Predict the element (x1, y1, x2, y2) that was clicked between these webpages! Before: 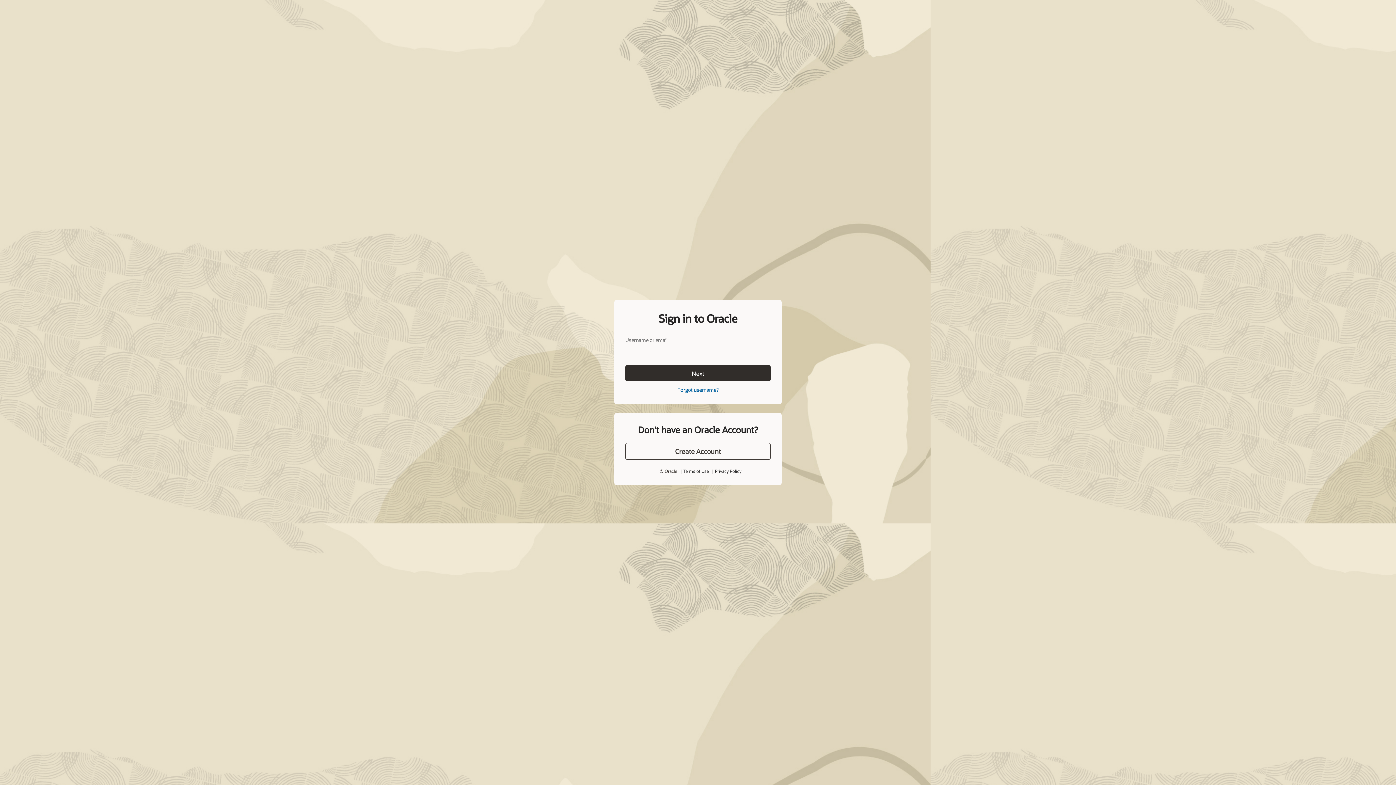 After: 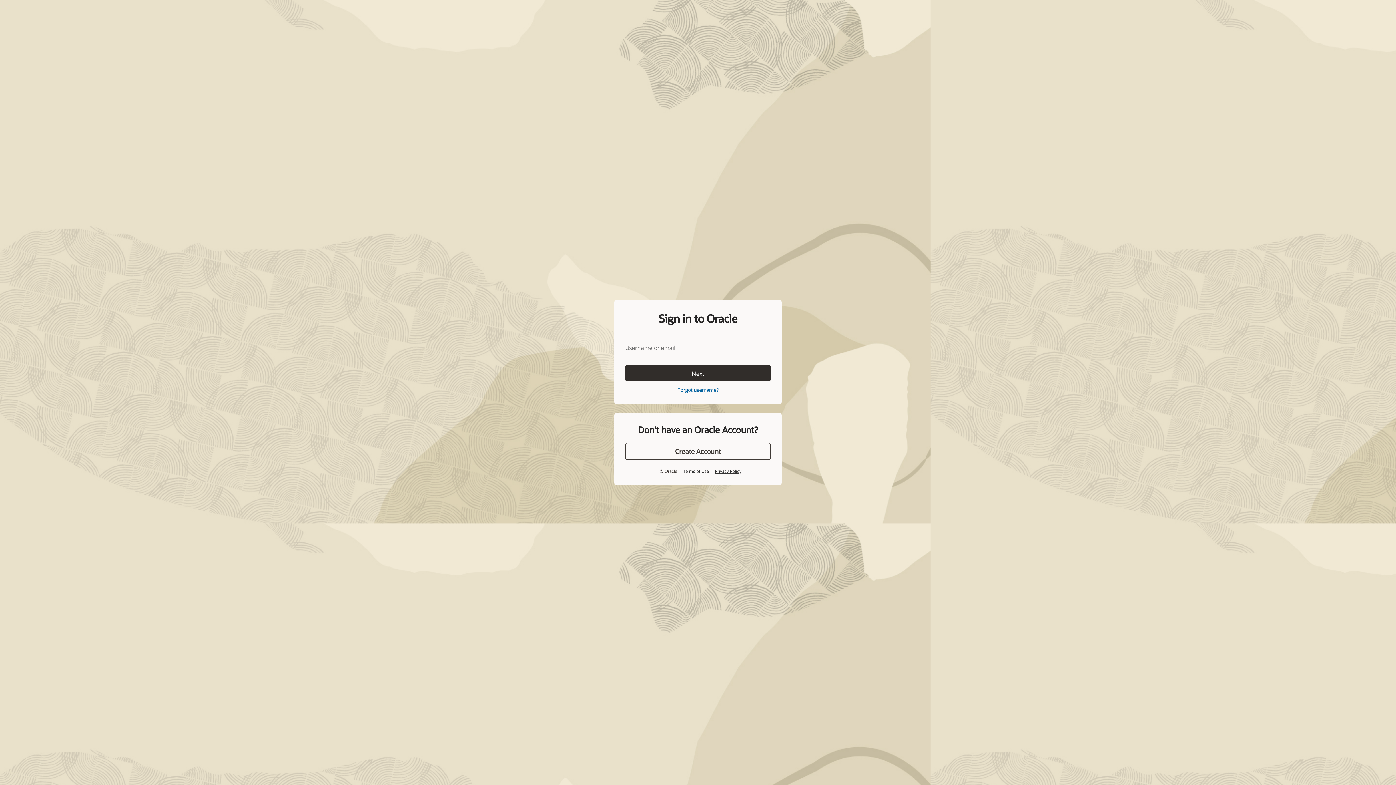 Action: label: Privacy Policy bbox: (715, 468, 741, 474)